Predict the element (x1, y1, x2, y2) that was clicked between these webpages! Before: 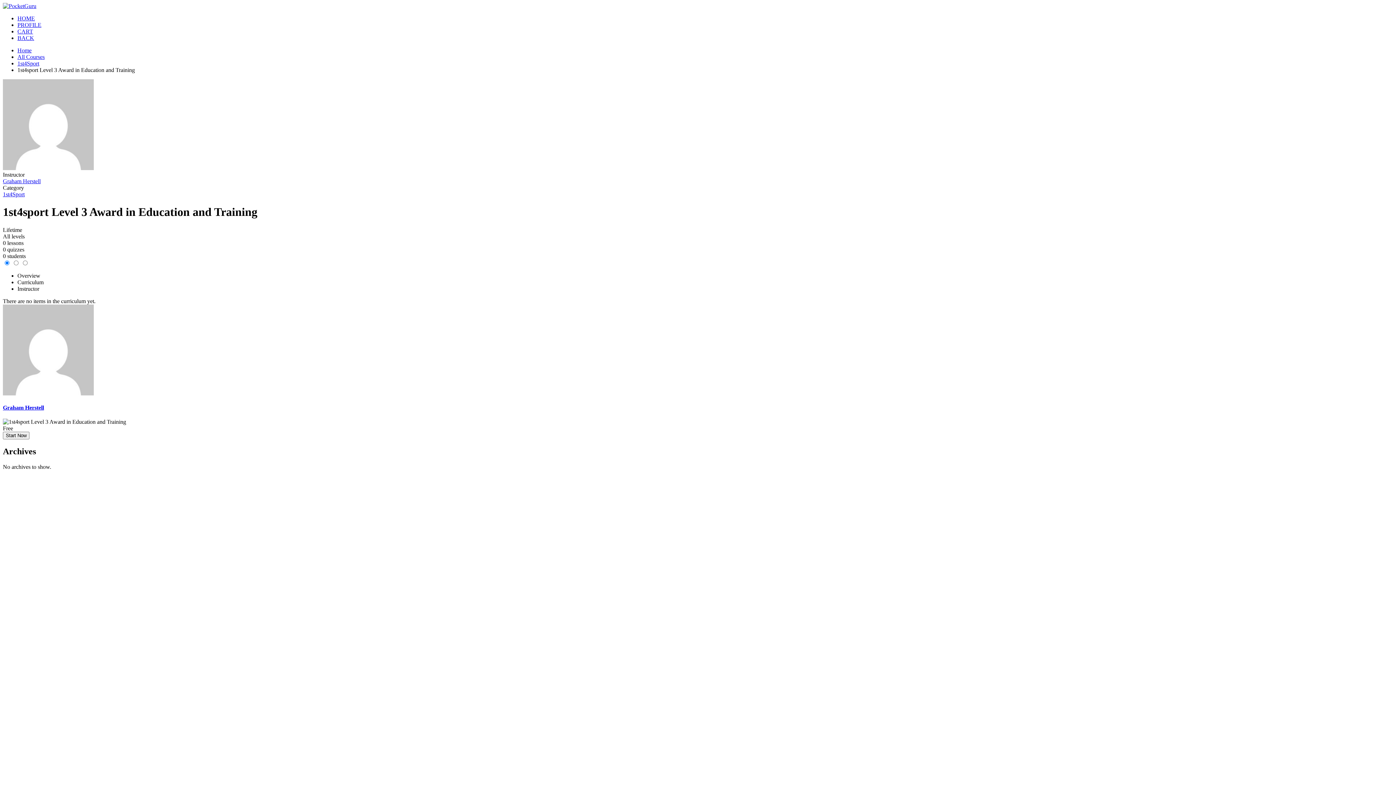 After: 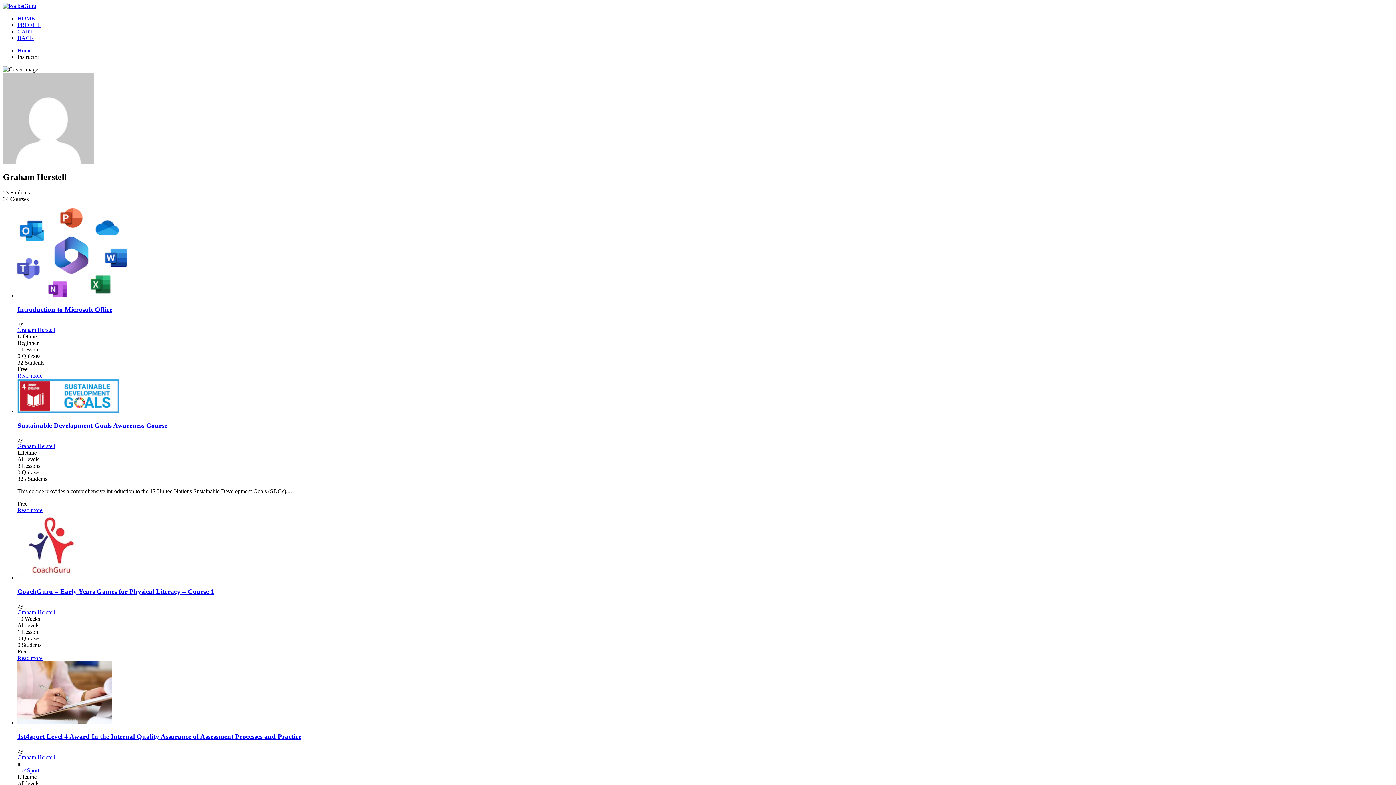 Action: bbox: (2, 404, 44, 410) label: Graham Herstell